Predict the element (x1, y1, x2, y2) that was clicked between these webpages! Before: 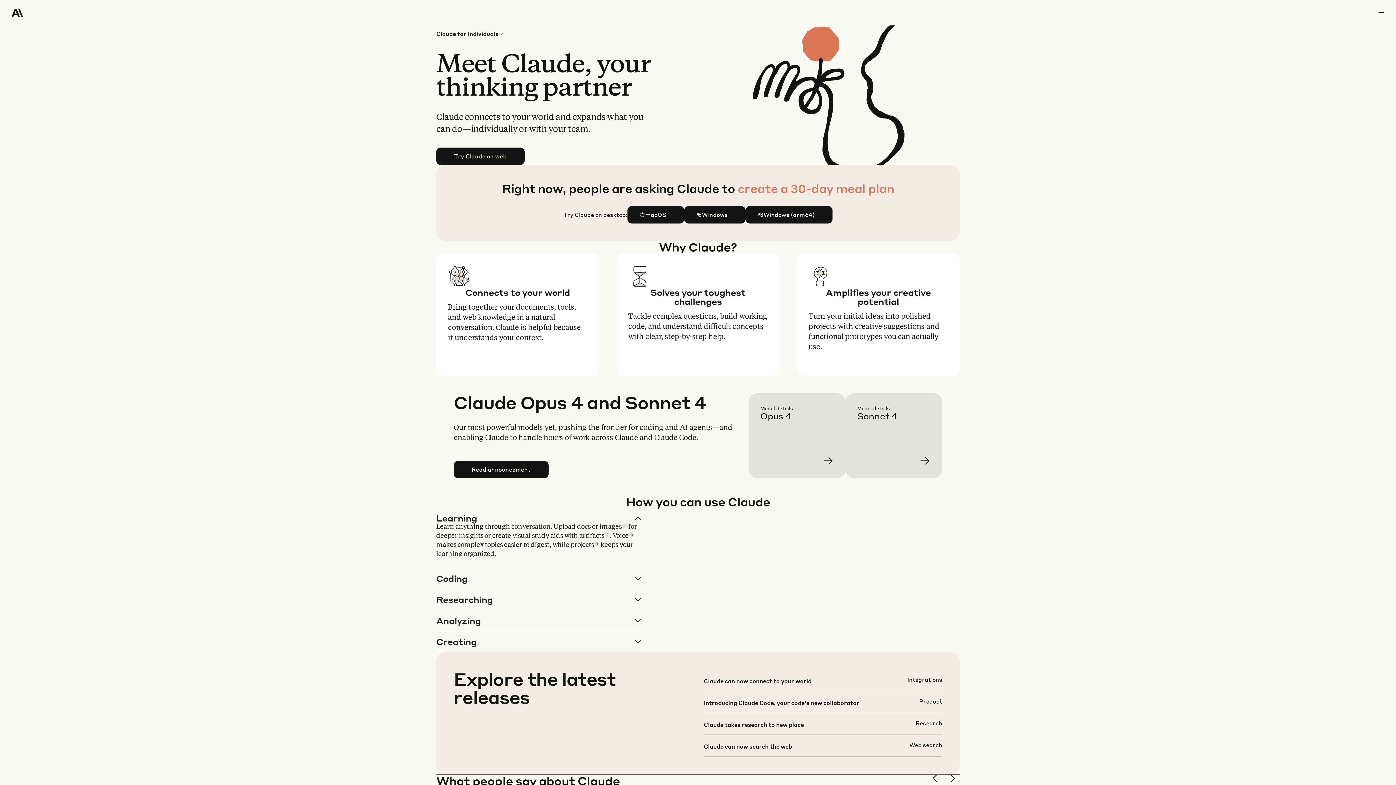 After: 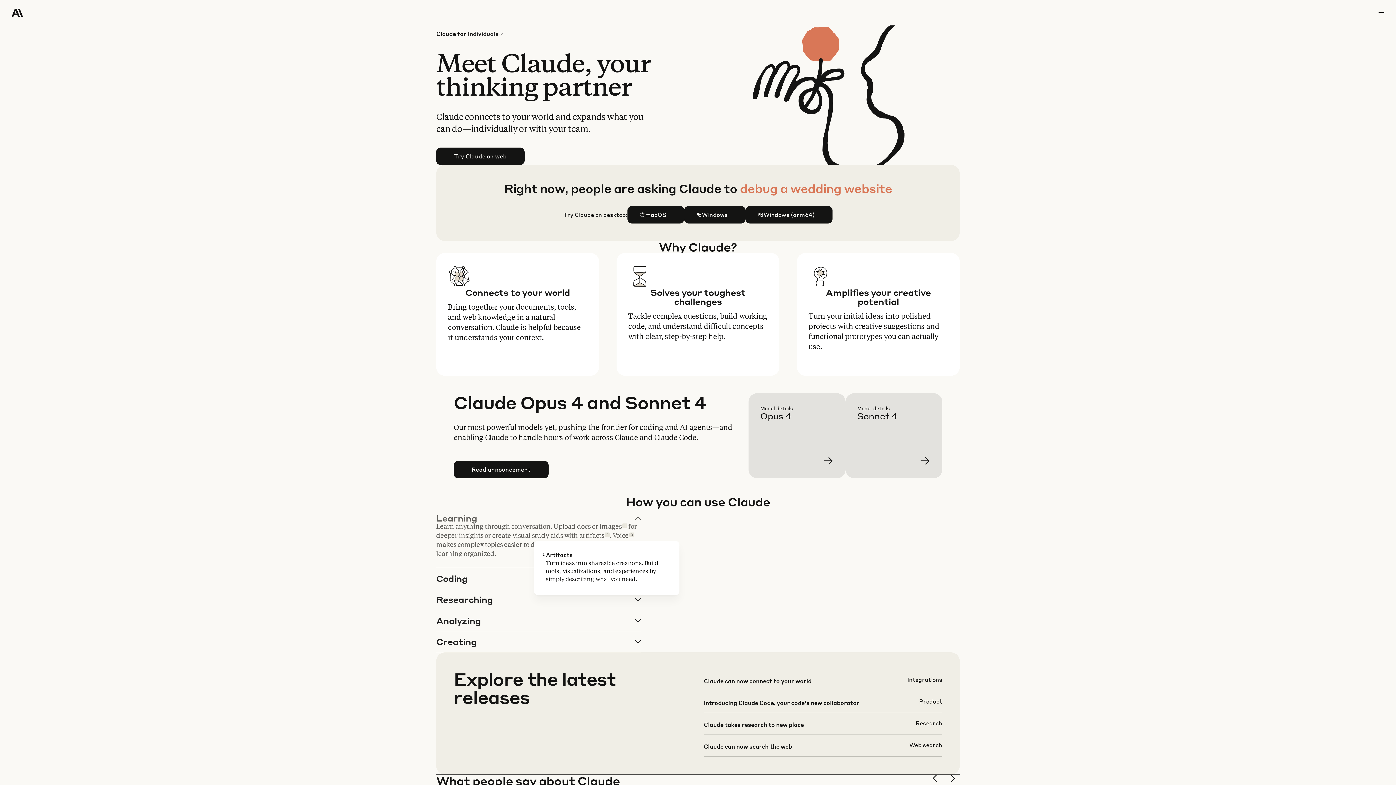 Action: bbox: (605, 532, 609, 537) label: 2